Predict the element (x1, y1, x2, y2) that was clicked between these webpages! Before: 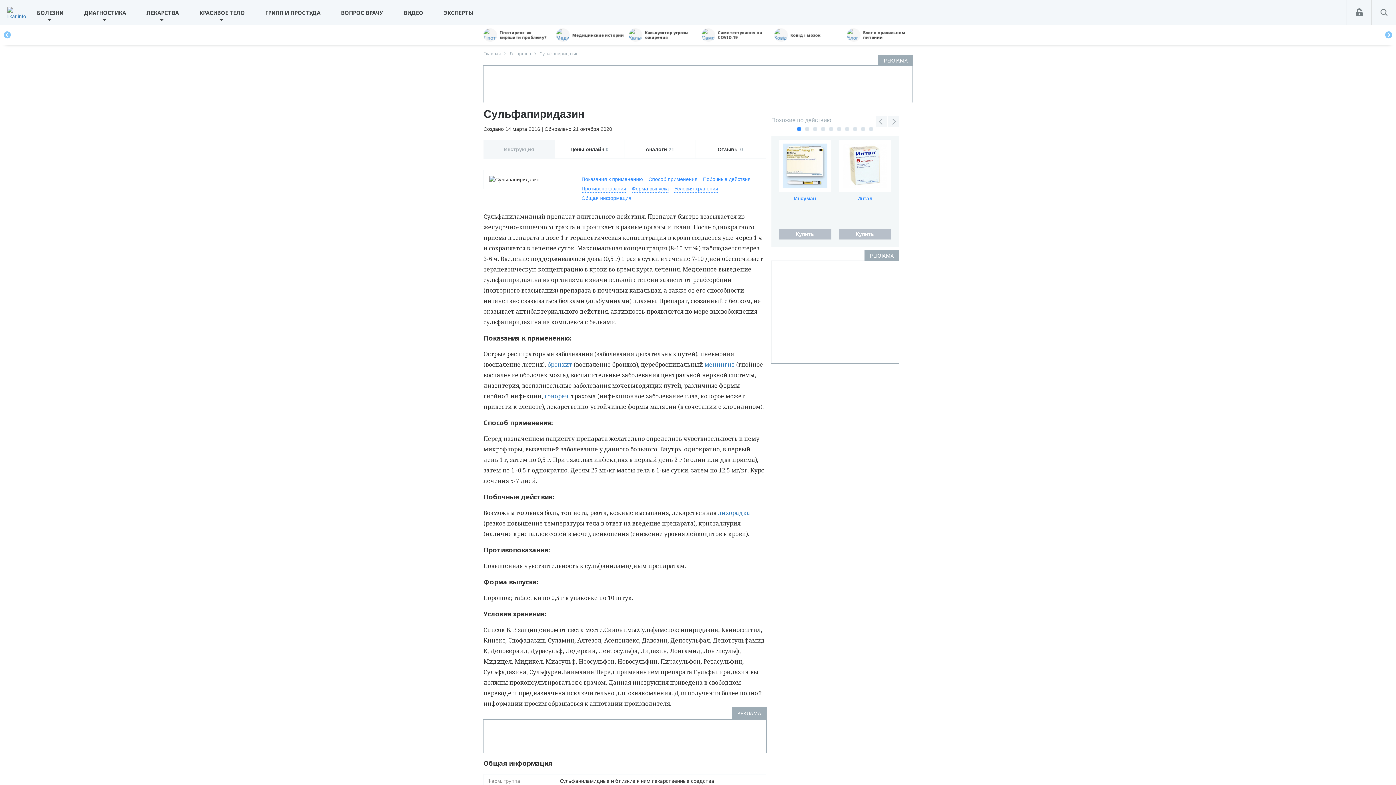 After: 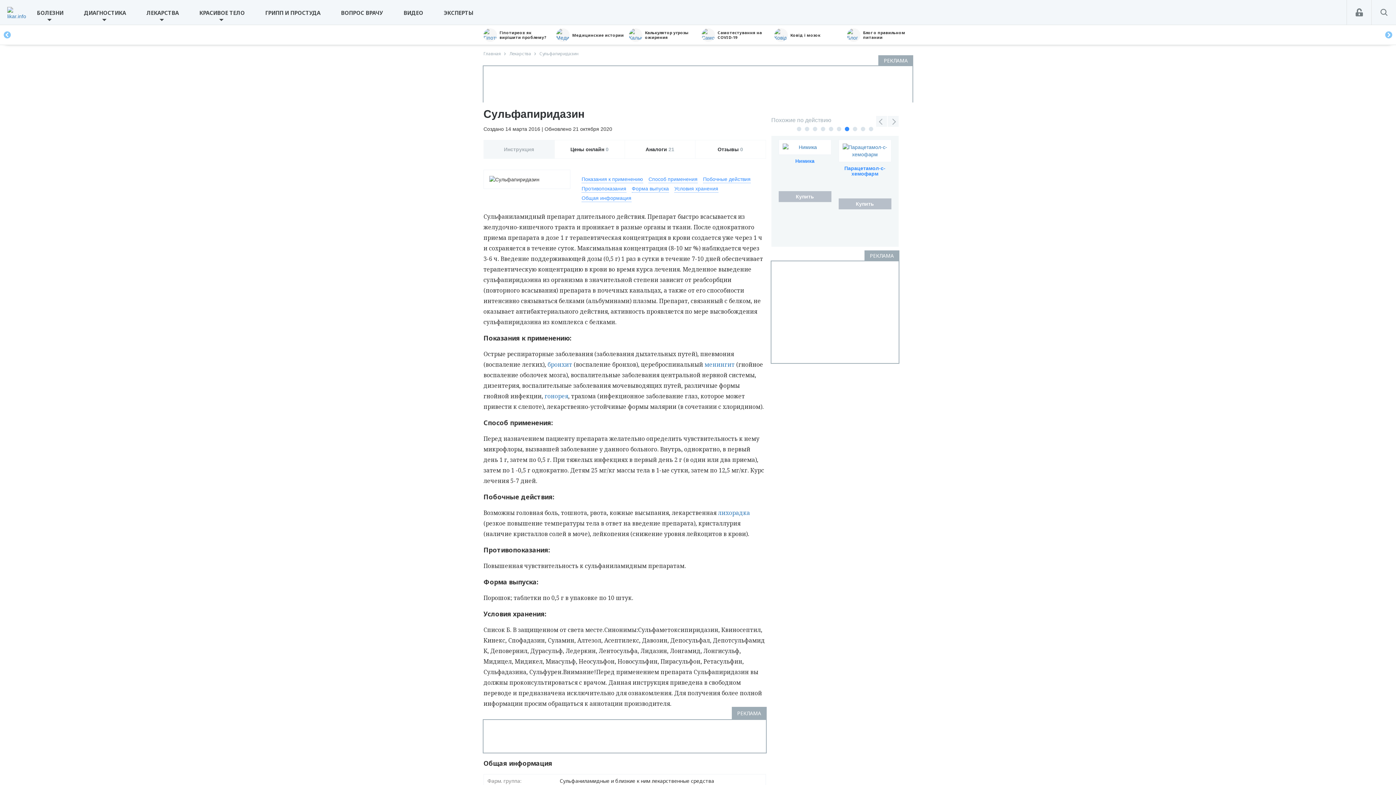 Action: bbox: (844, 126, 849, 131)